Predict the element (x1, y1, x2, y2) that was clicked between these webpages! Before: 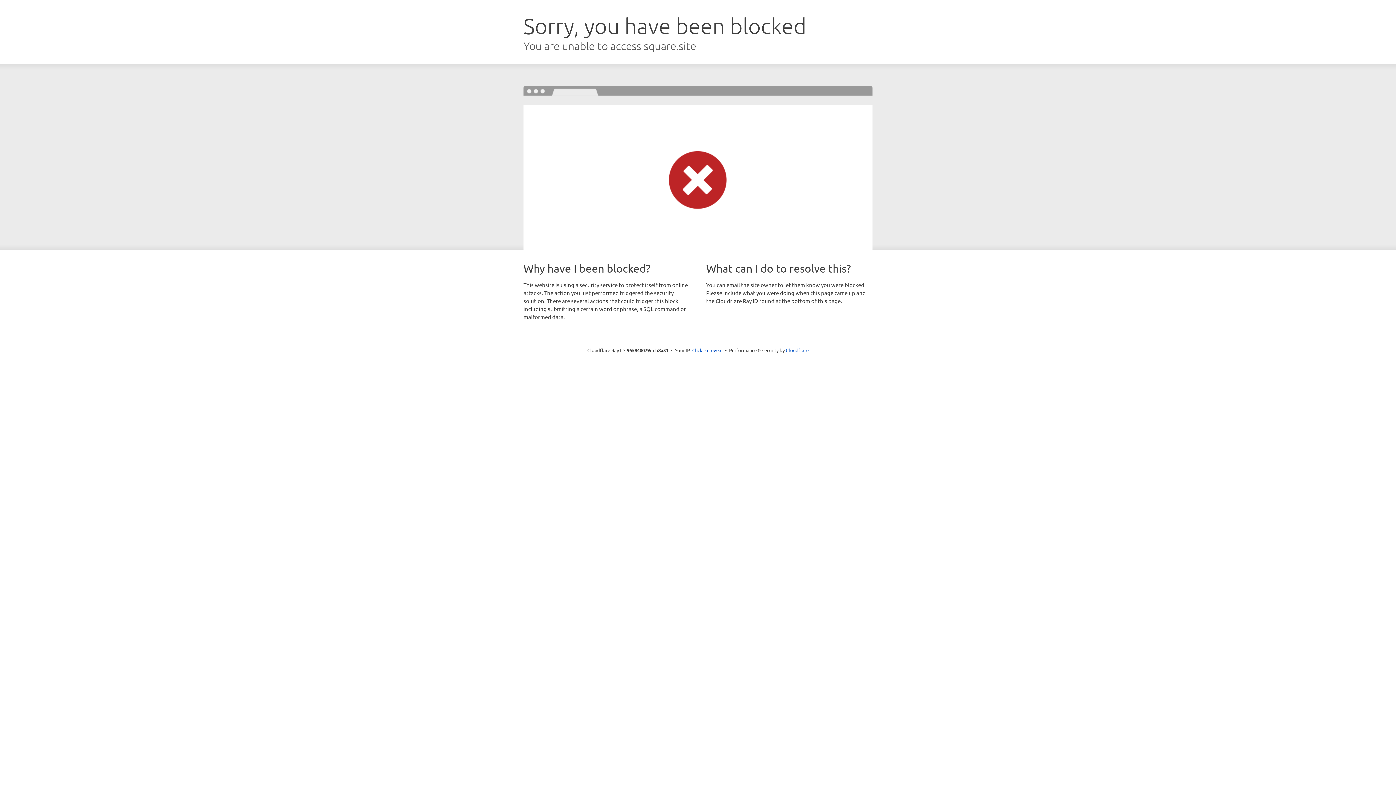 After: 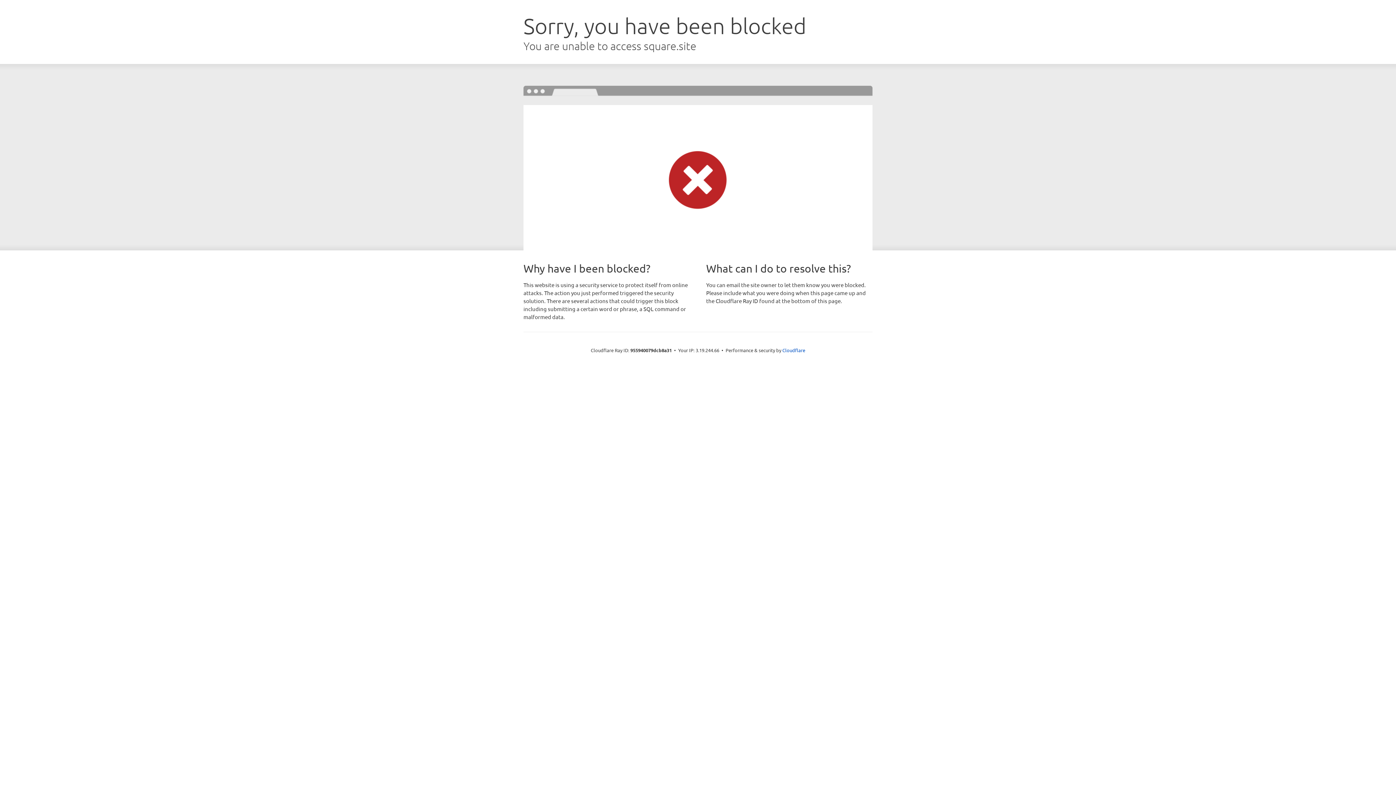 Action: bbox: (692, 346, 722, 353) label: Click to reveal